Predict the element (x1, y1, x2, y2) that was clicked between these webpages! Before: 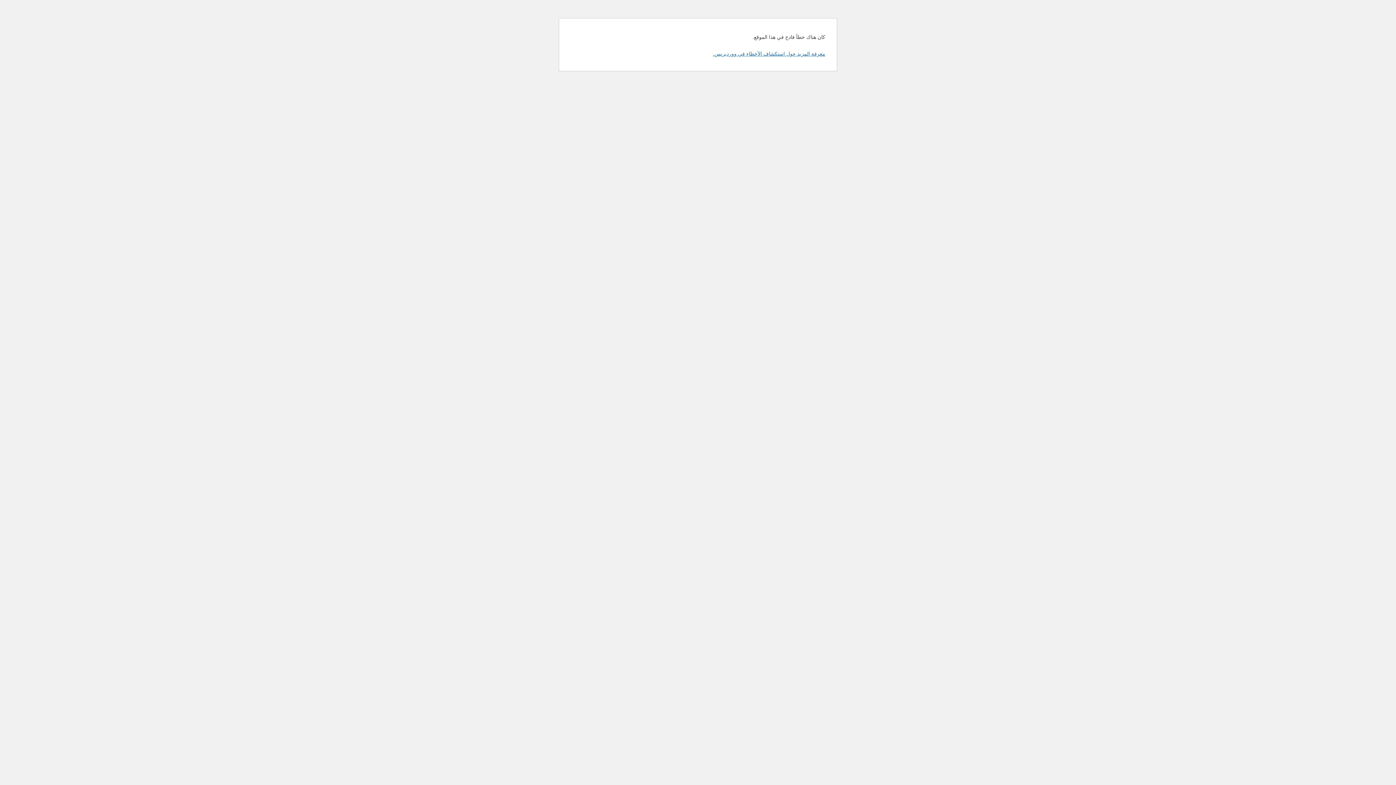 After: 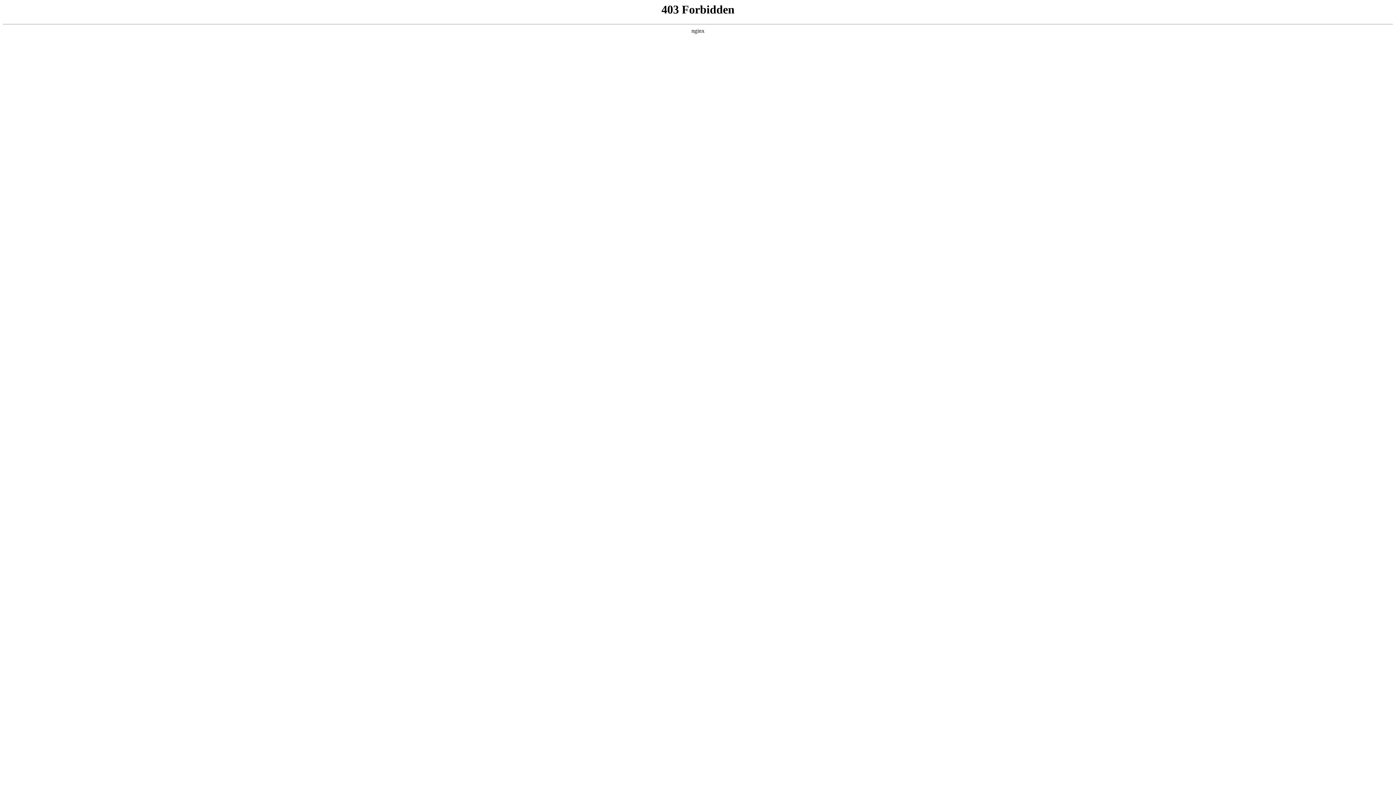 Action: label: معرفة المزيد حول استكشاف الأخطاء في ووردبريس. bbox: (713, 50, 825, 56)